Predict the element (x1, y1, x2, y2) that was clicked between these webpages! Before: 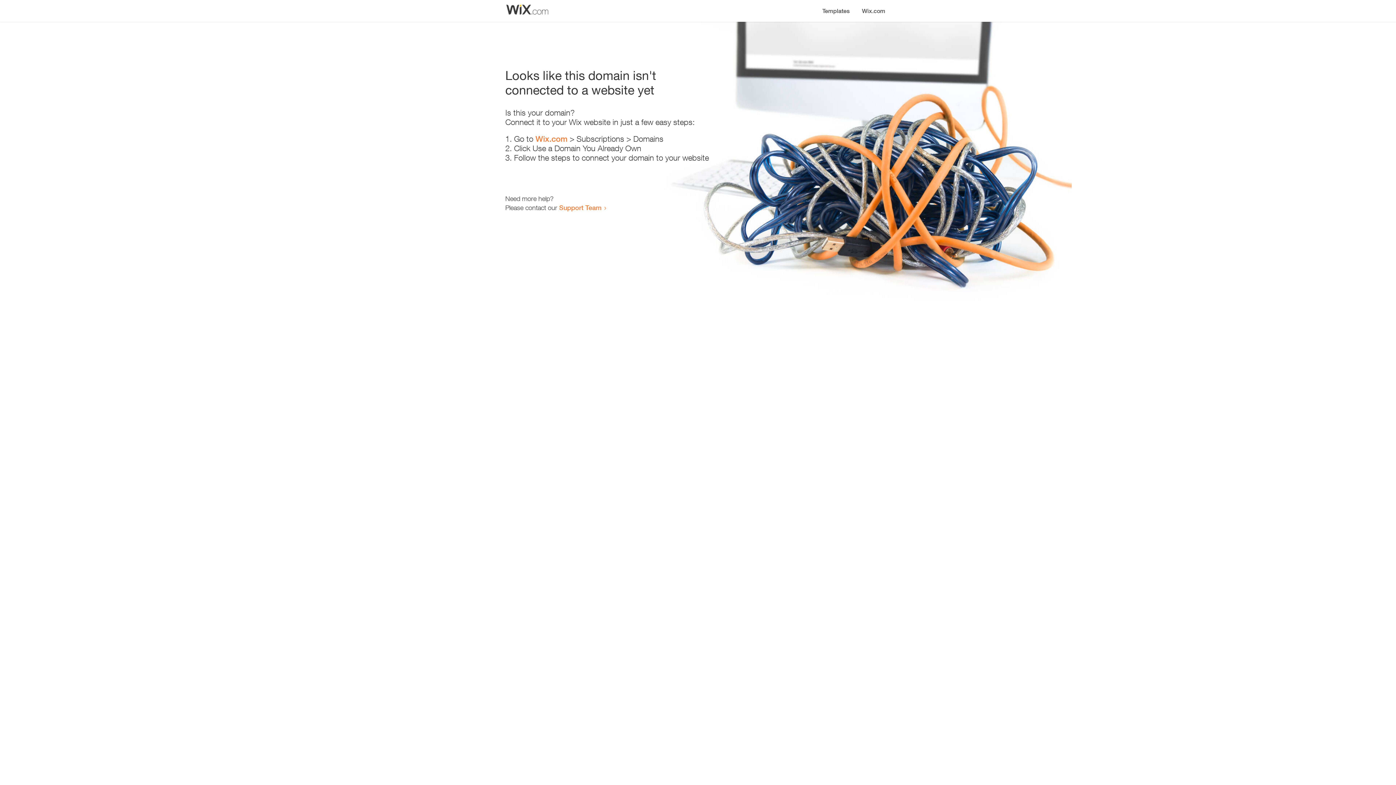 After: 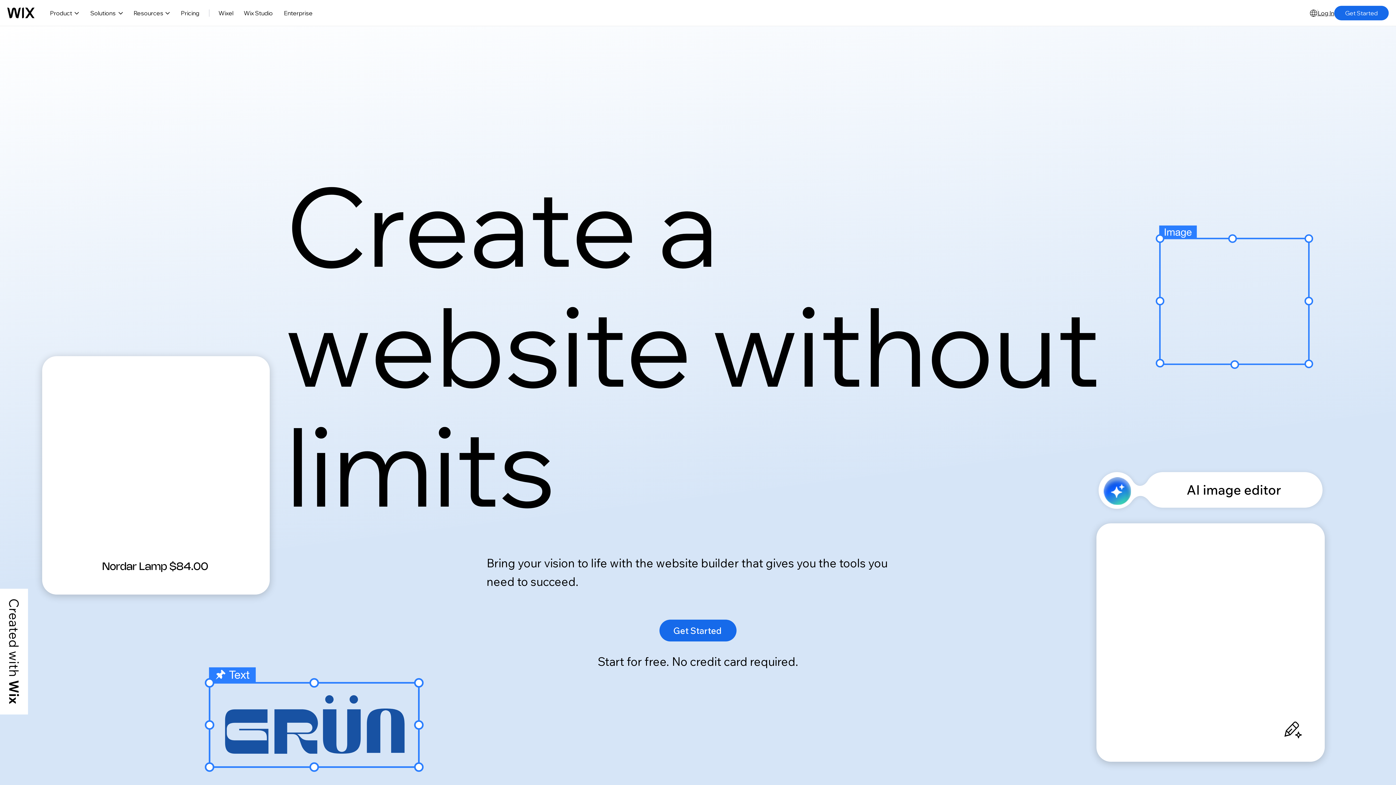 Action: label: Wix.com bbox: (535, 134, 567, 143)